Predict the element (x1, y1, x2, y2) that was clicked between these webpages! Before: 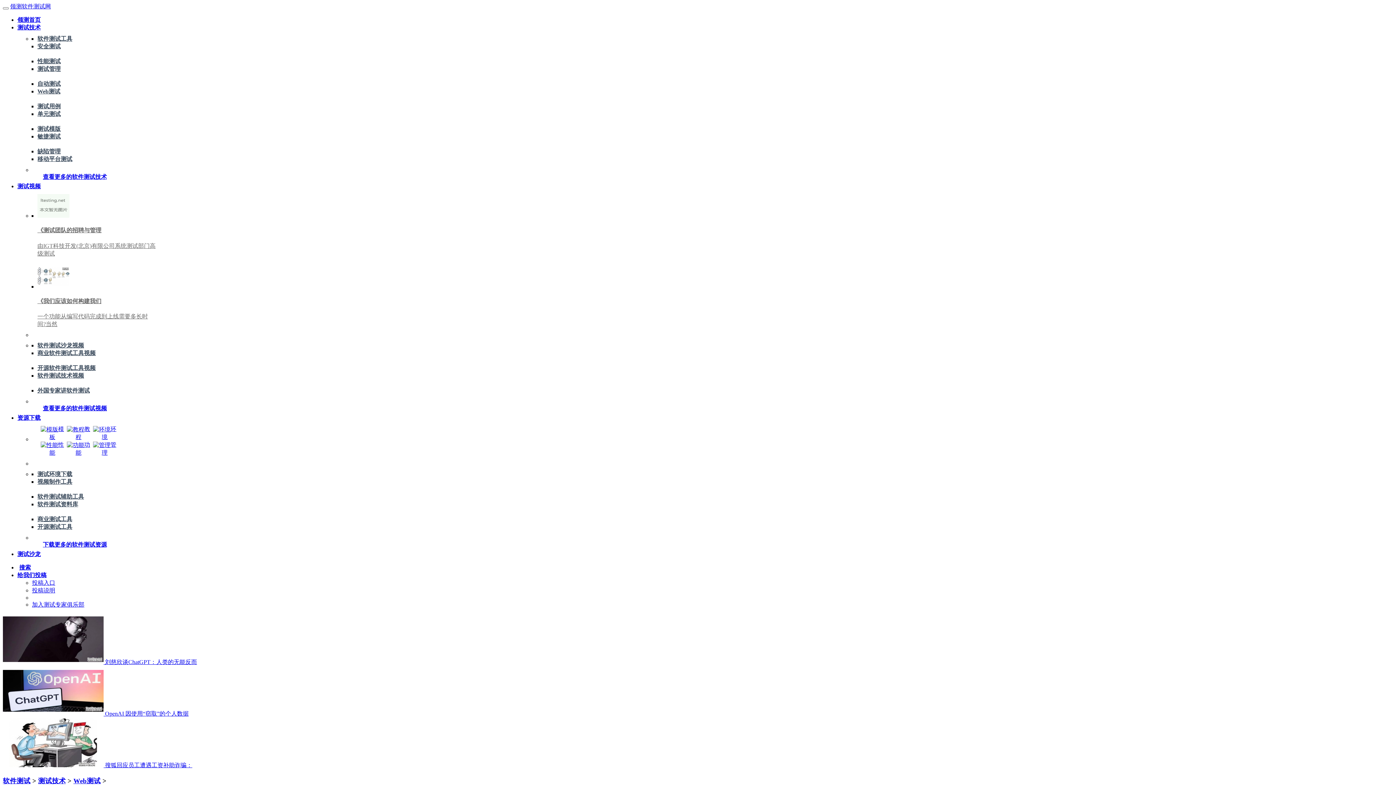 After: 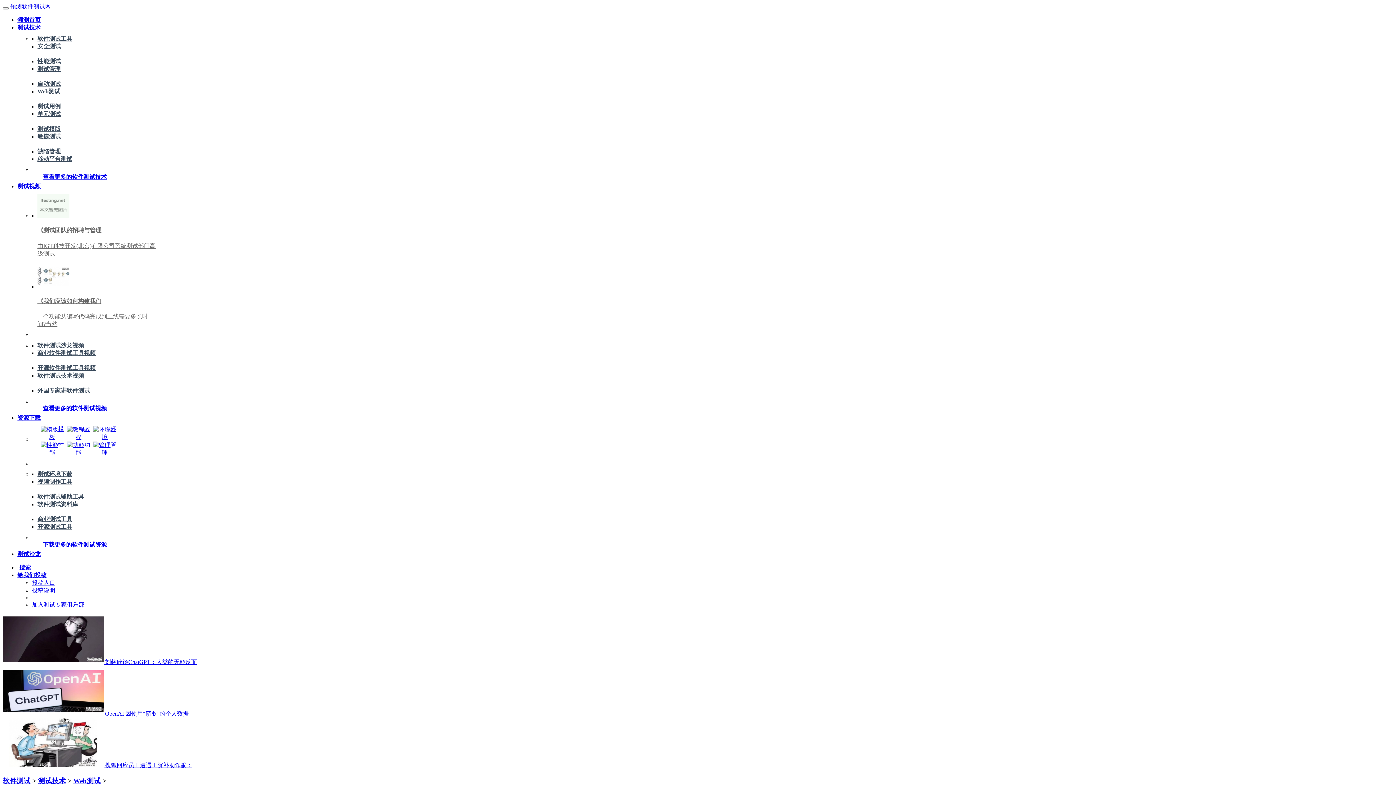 Action: label: 给我们投稿 bbox: (17, 572, 46, 578)